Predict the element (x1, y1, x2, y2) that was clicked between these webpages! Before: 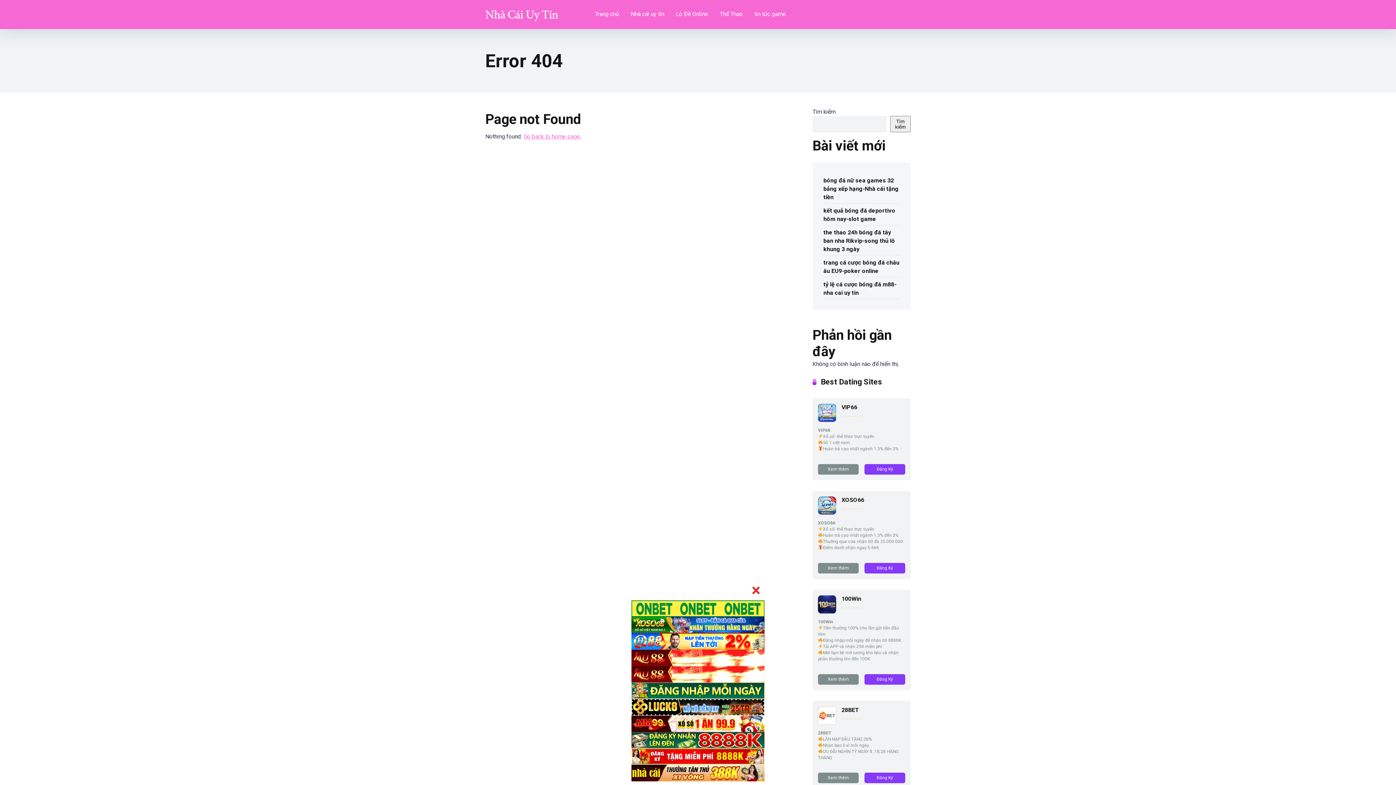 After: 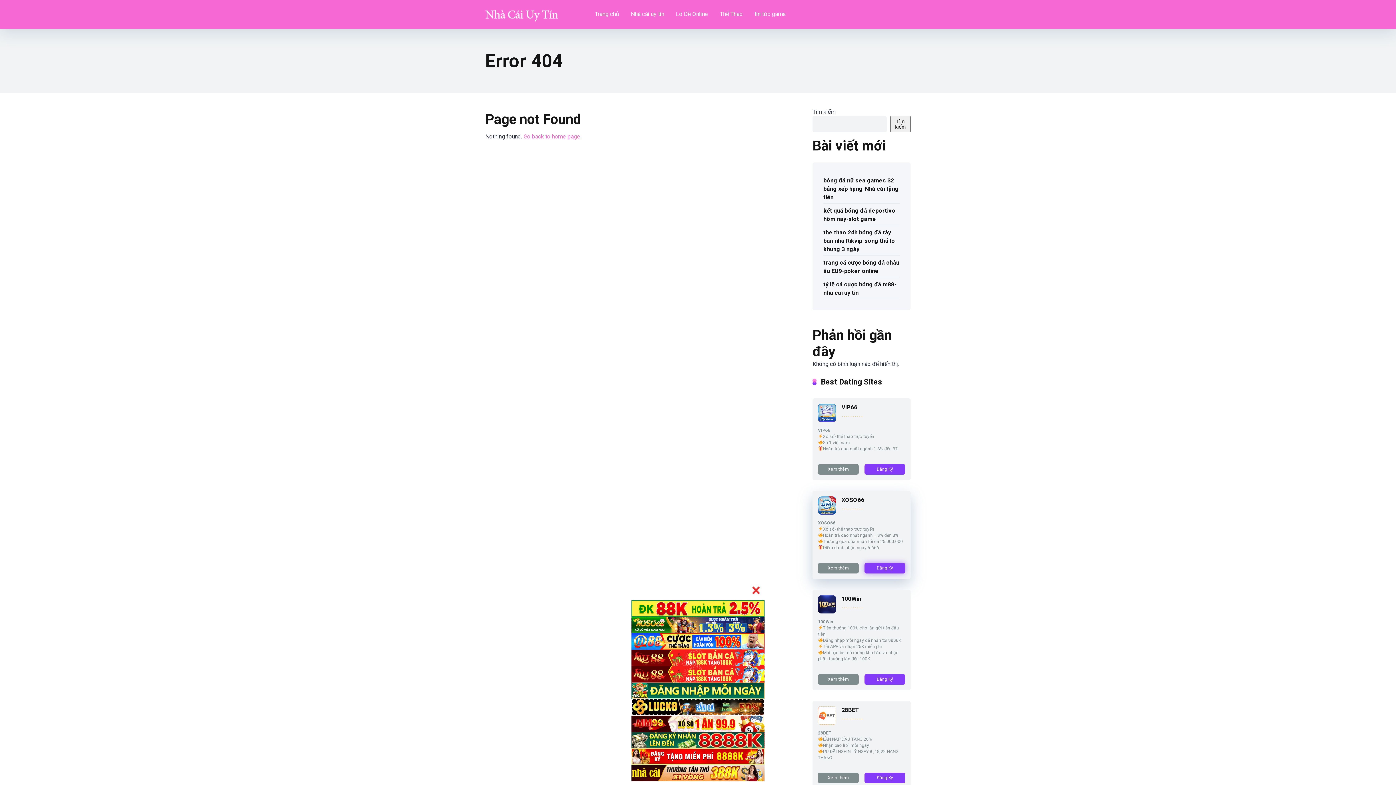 Action: bbox: (864, 563, 905, 573) label: Đăng Ký